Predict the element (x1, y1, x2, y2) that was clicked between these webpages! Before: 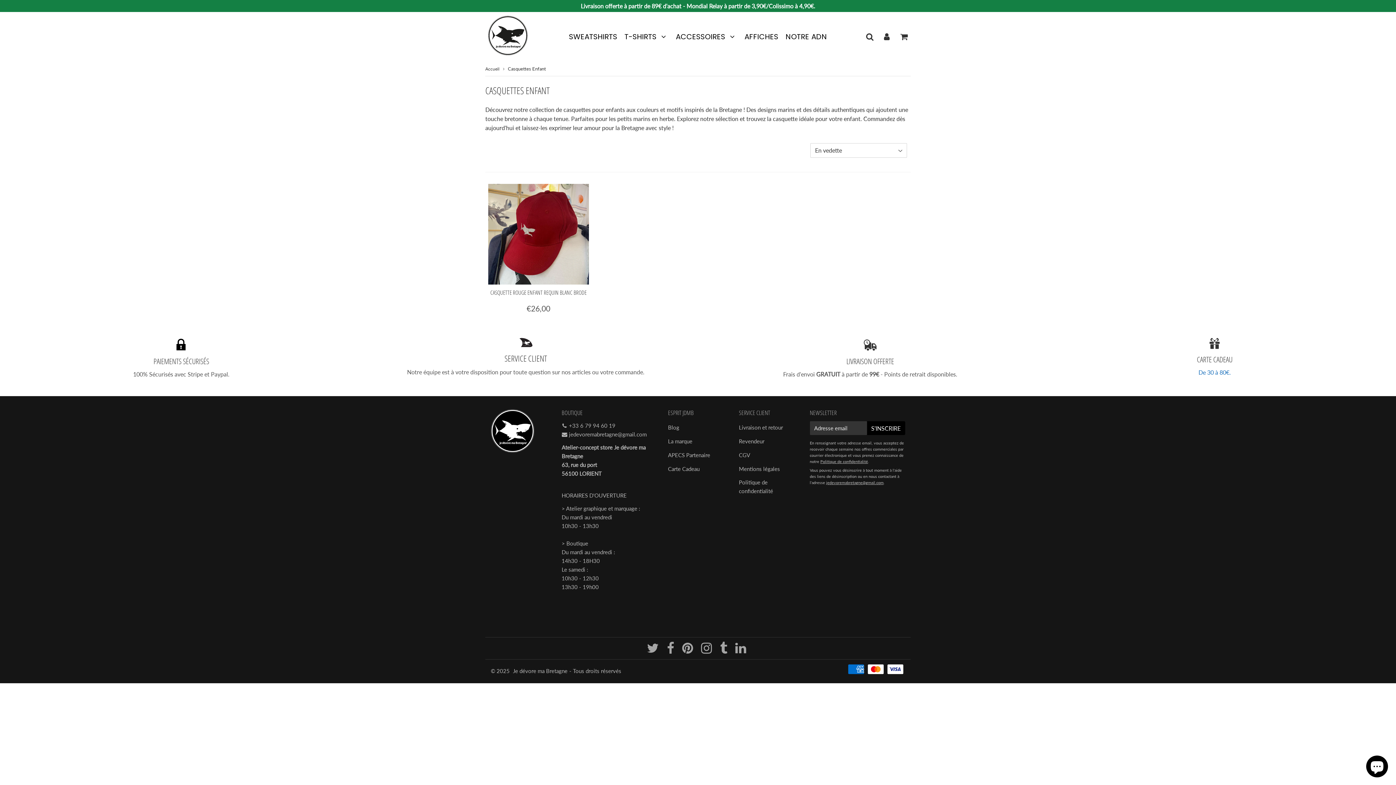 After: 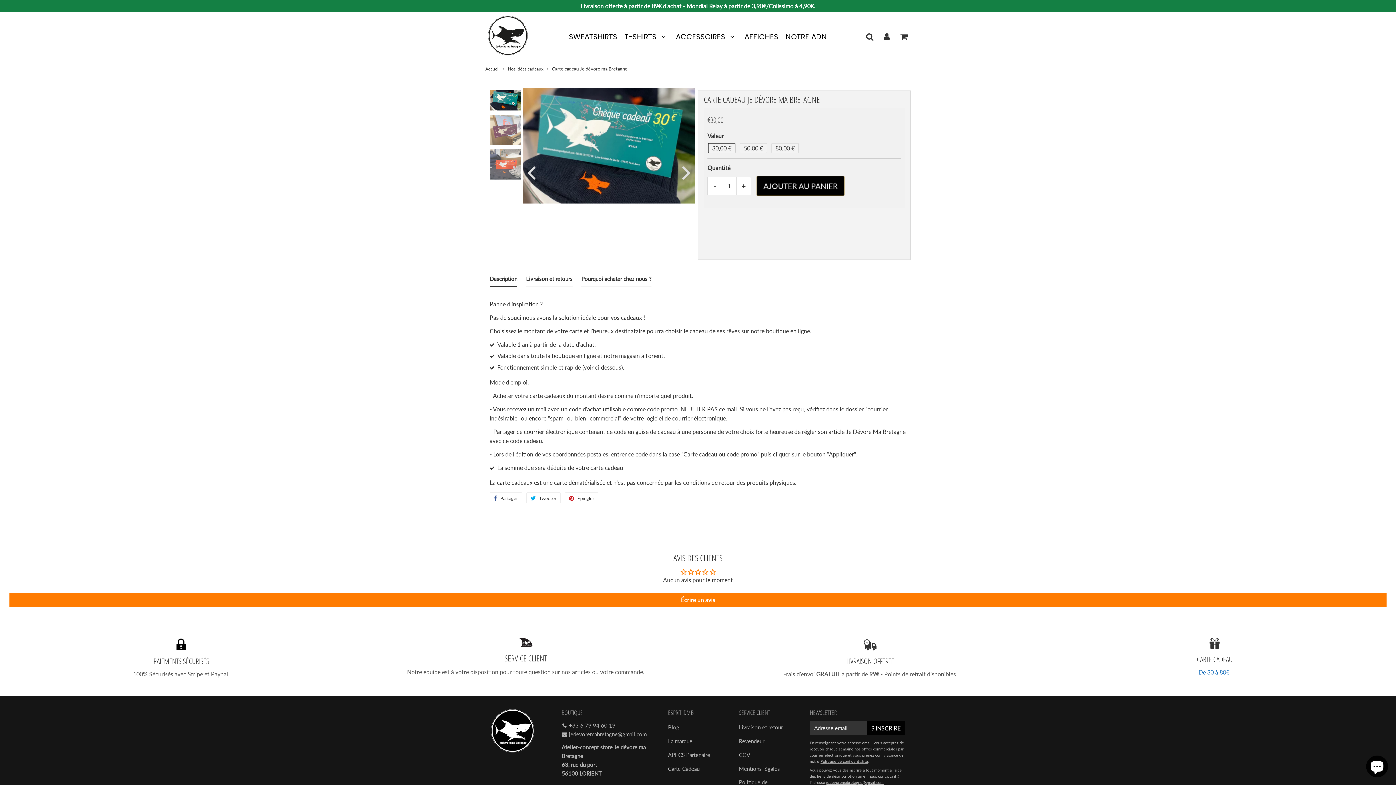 Action: label: De 30 à 80€. bbox: (1198, 368, 1231, 375)